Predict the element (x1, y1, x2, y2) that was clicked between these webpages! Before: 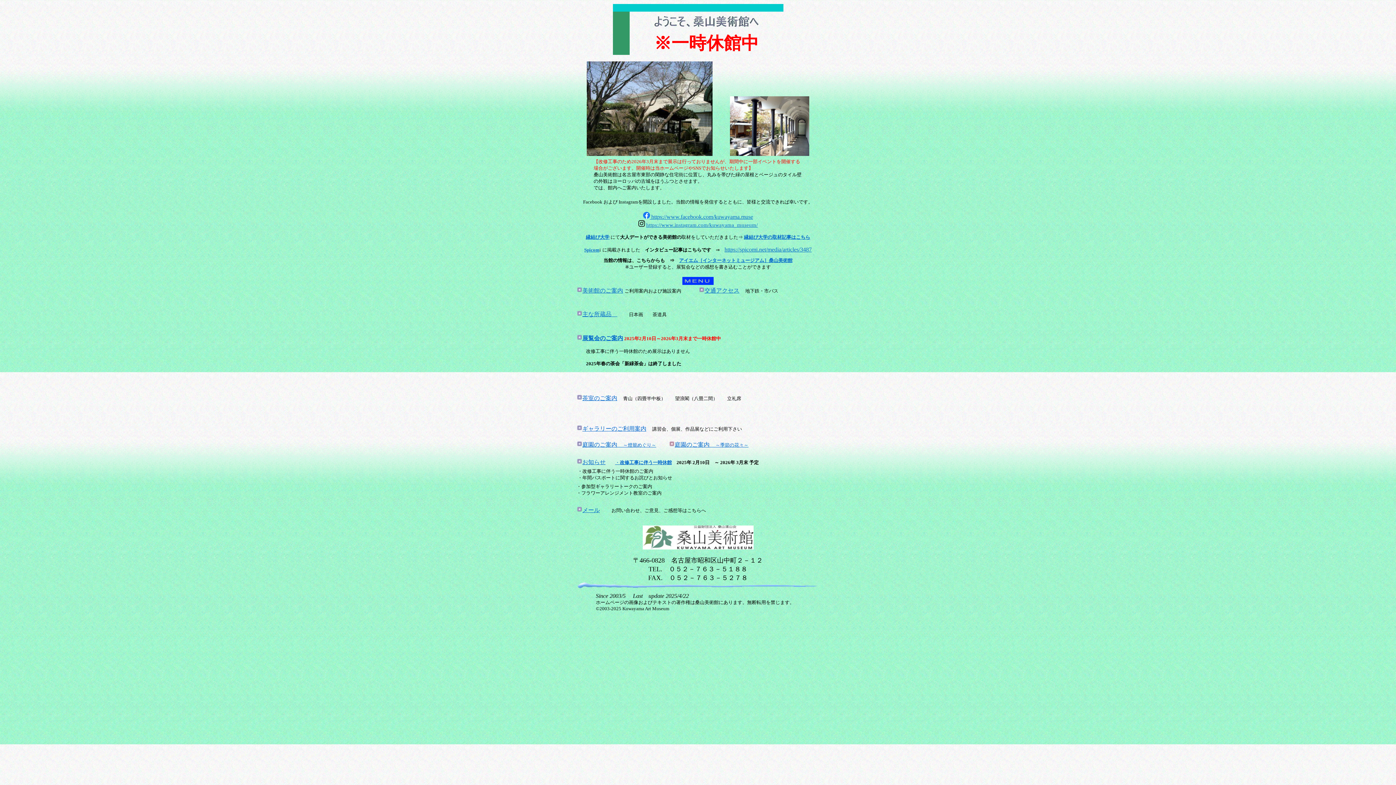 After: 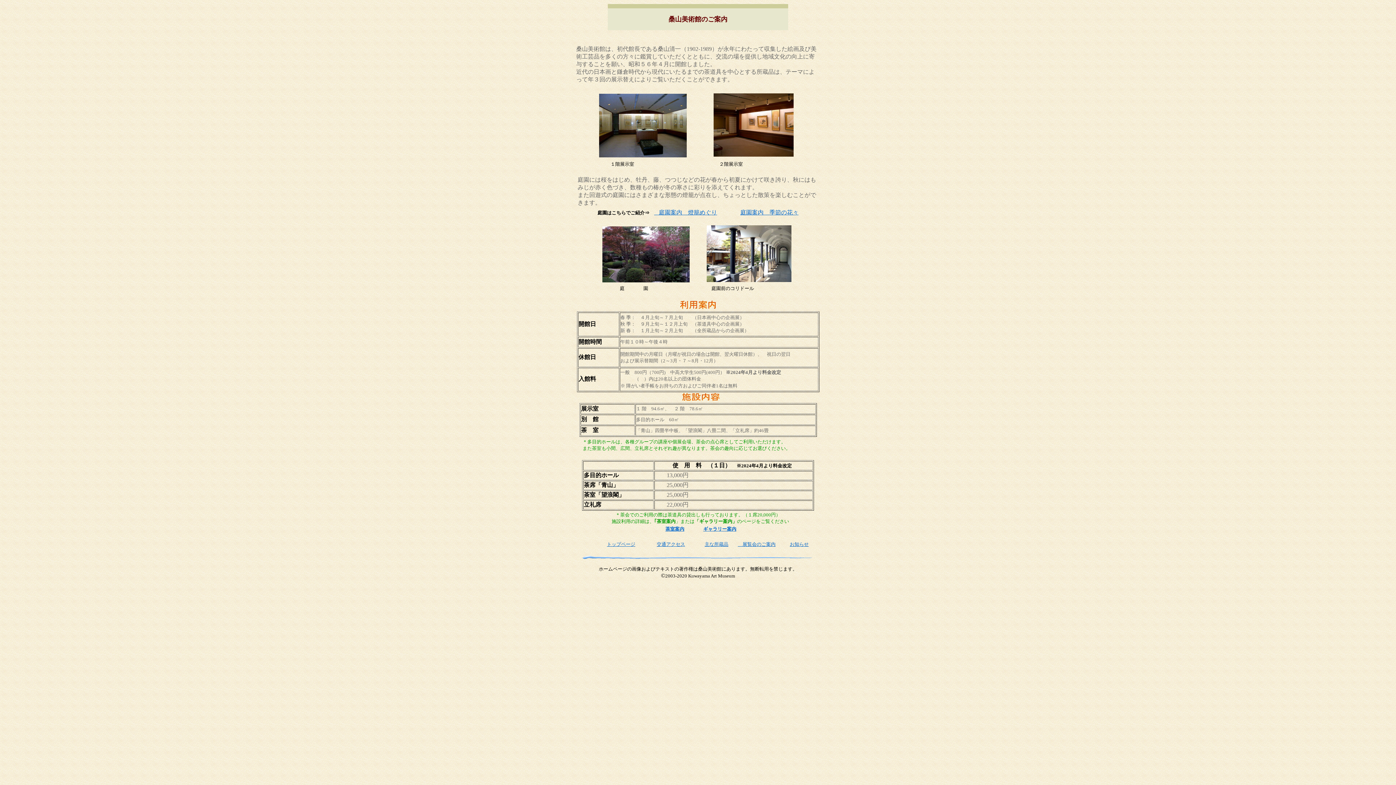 Action: label: 美術館のご案内 bbox: (582, 287, 623, 293)